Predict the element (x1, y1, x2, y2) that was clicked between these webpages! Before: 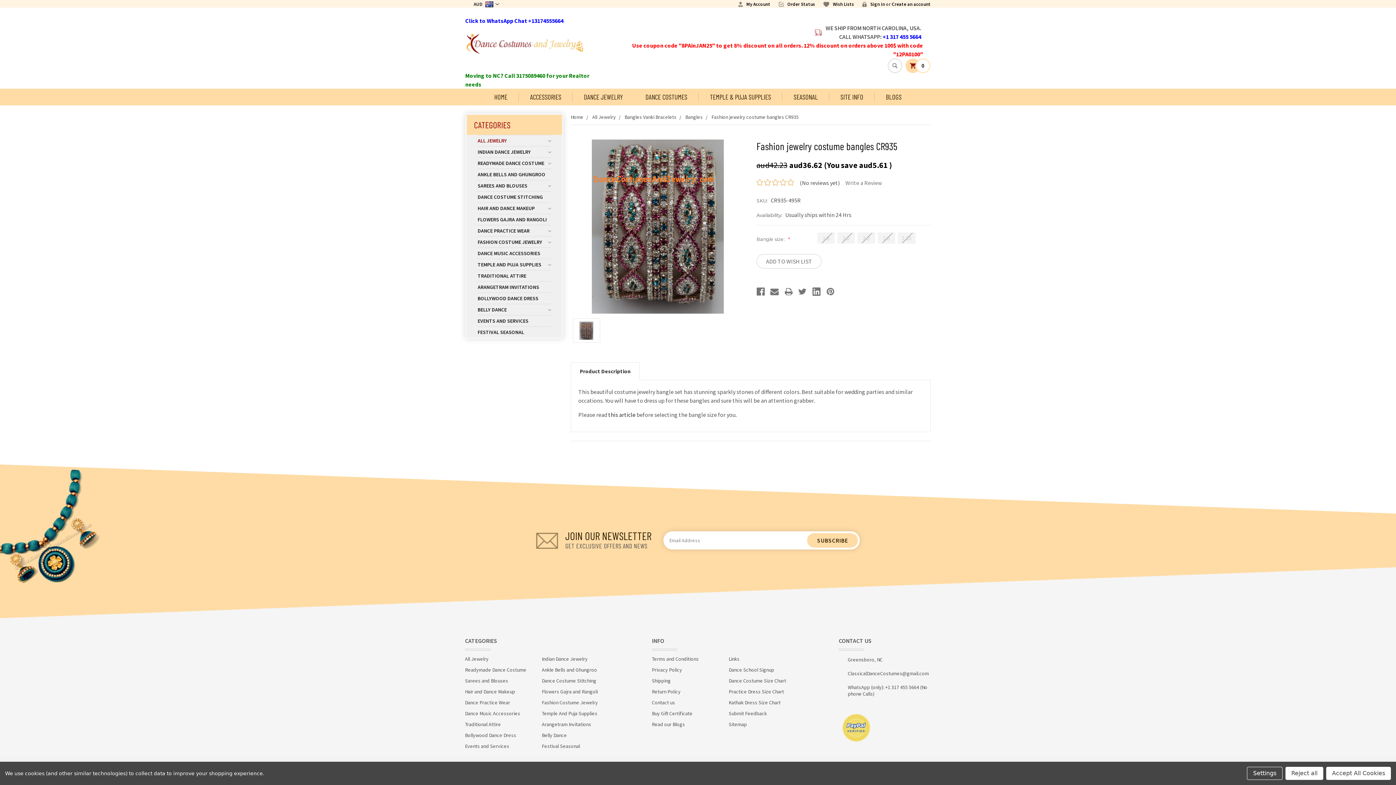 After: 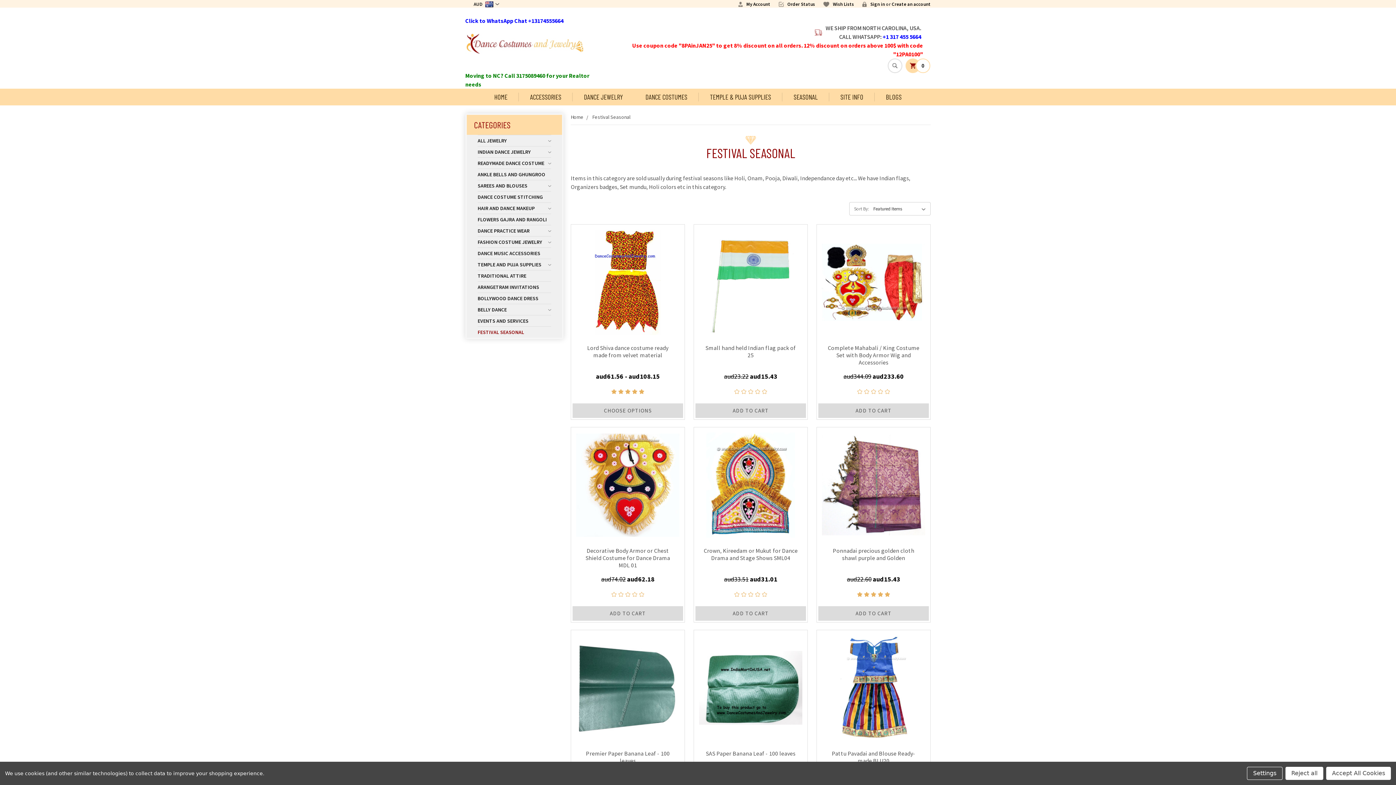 Action: bbox: (782, 88, 829, 105) label: SEASONAL